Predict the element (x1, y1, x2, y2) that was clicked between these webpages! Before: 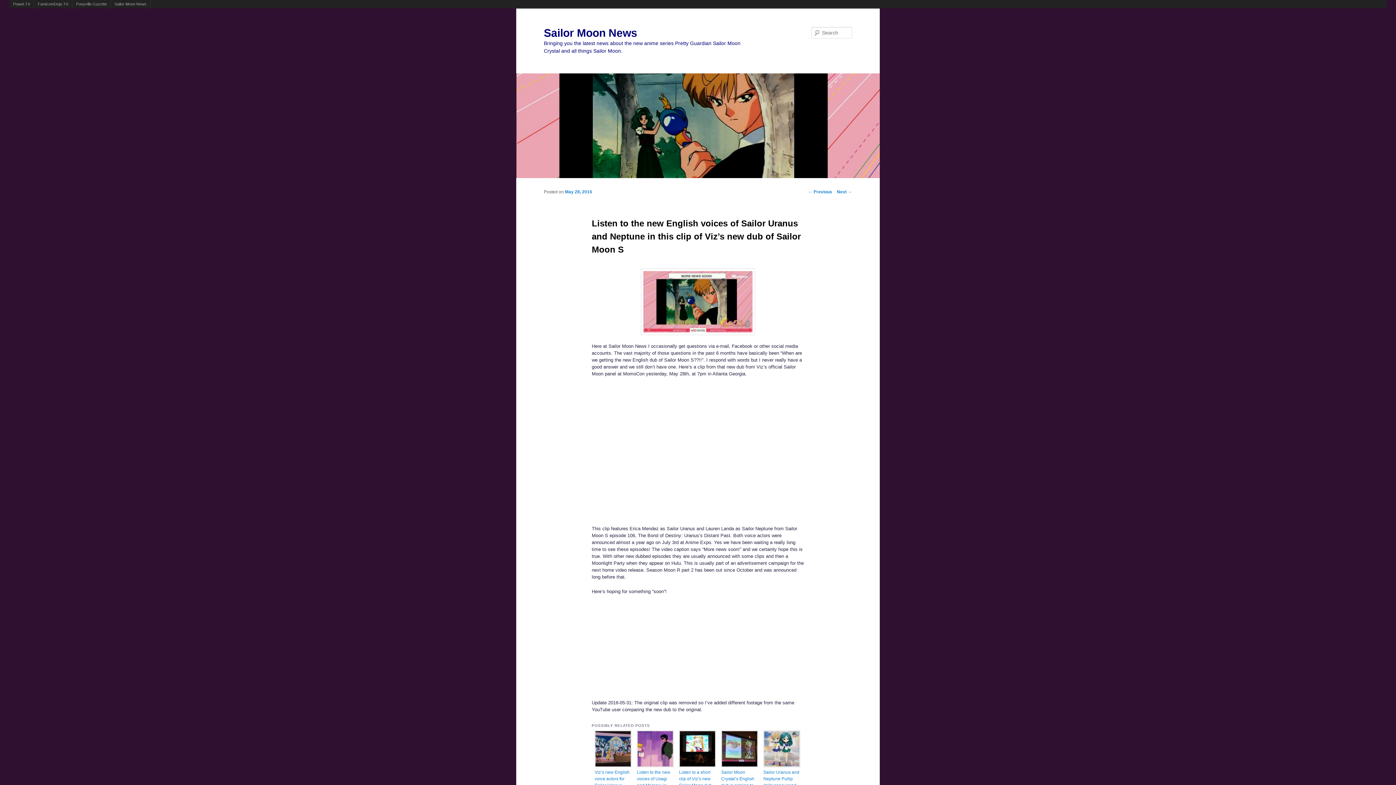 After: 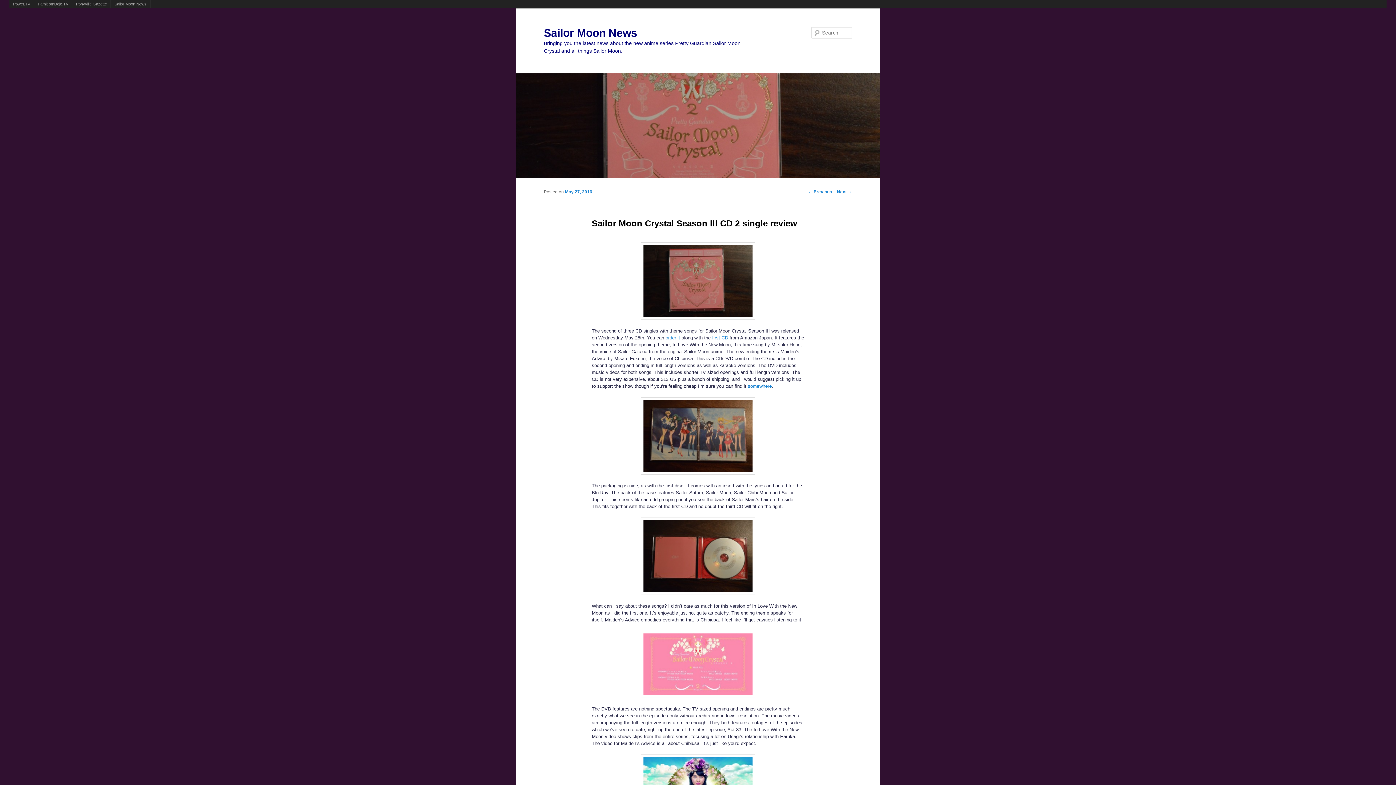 Action: label: ← Previous bbox: (808, 189, 832, 194)